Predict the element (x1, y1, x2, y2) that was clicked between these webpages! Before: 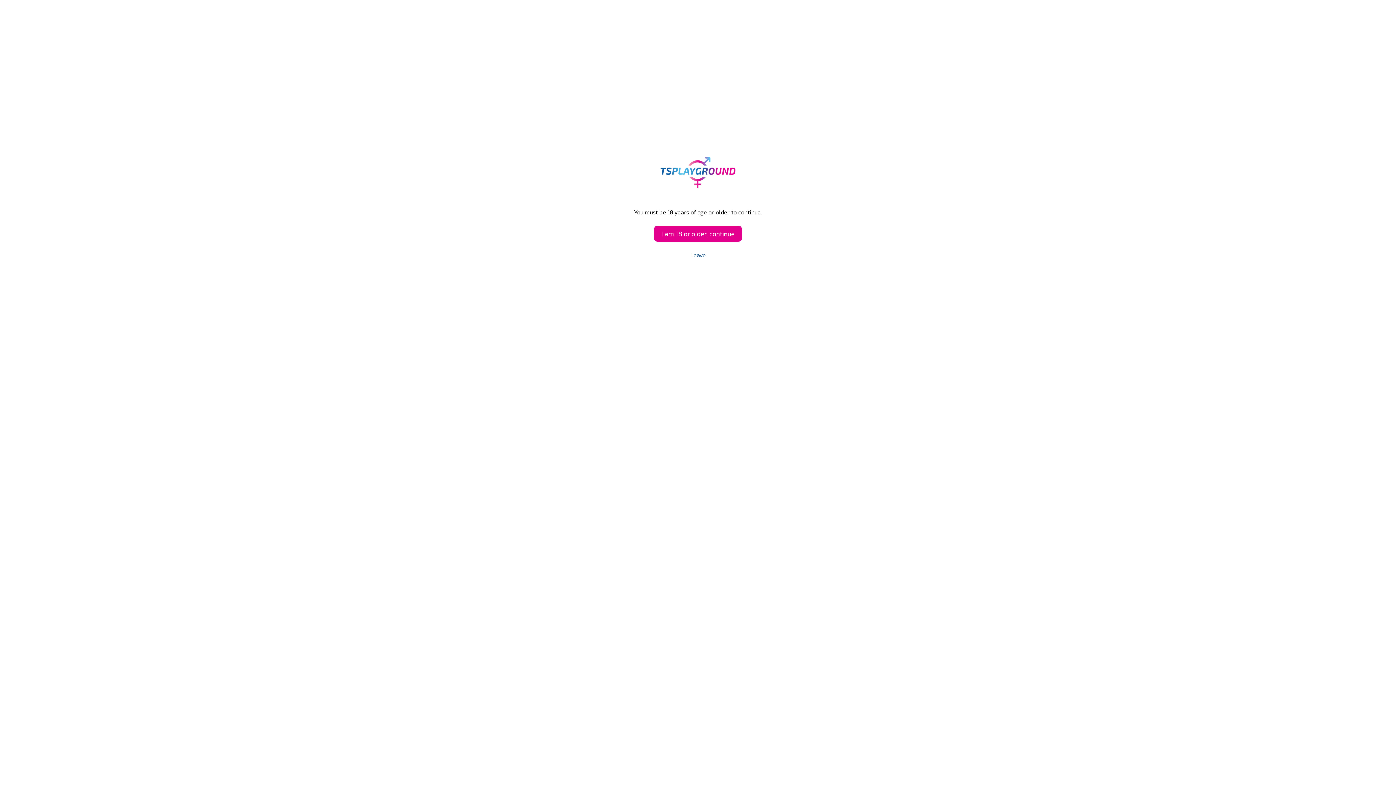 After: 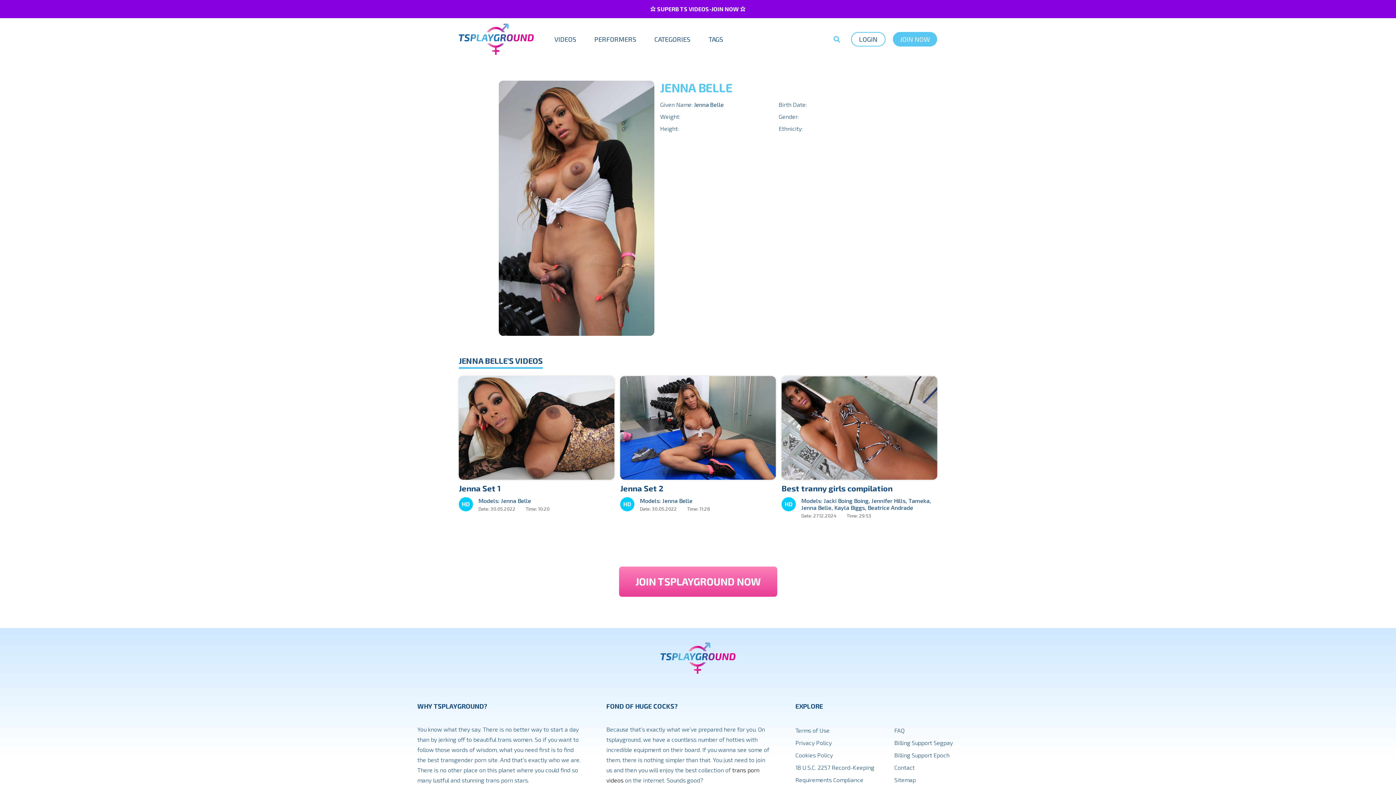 Action: label: I am 18 or older, continue bbox: (654, 225, 742, 241)